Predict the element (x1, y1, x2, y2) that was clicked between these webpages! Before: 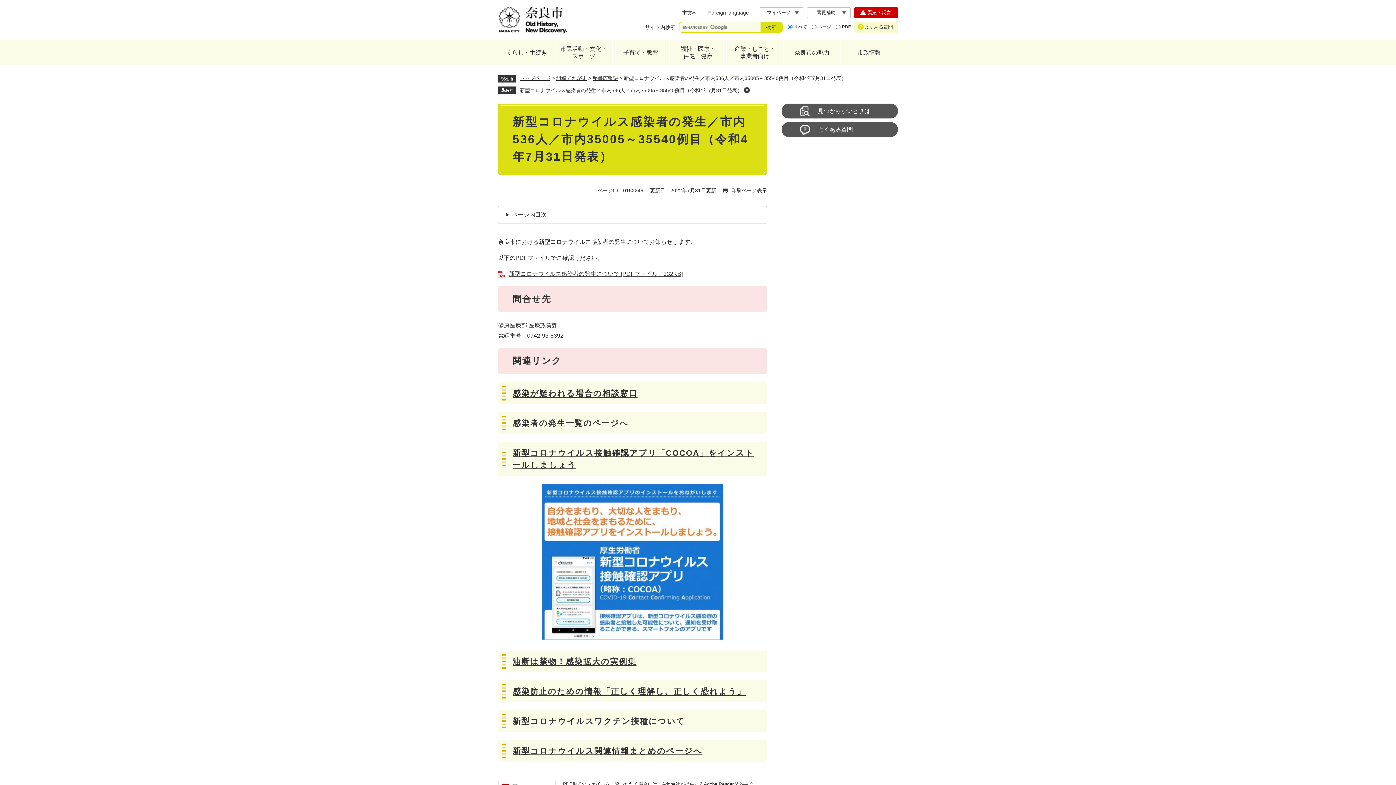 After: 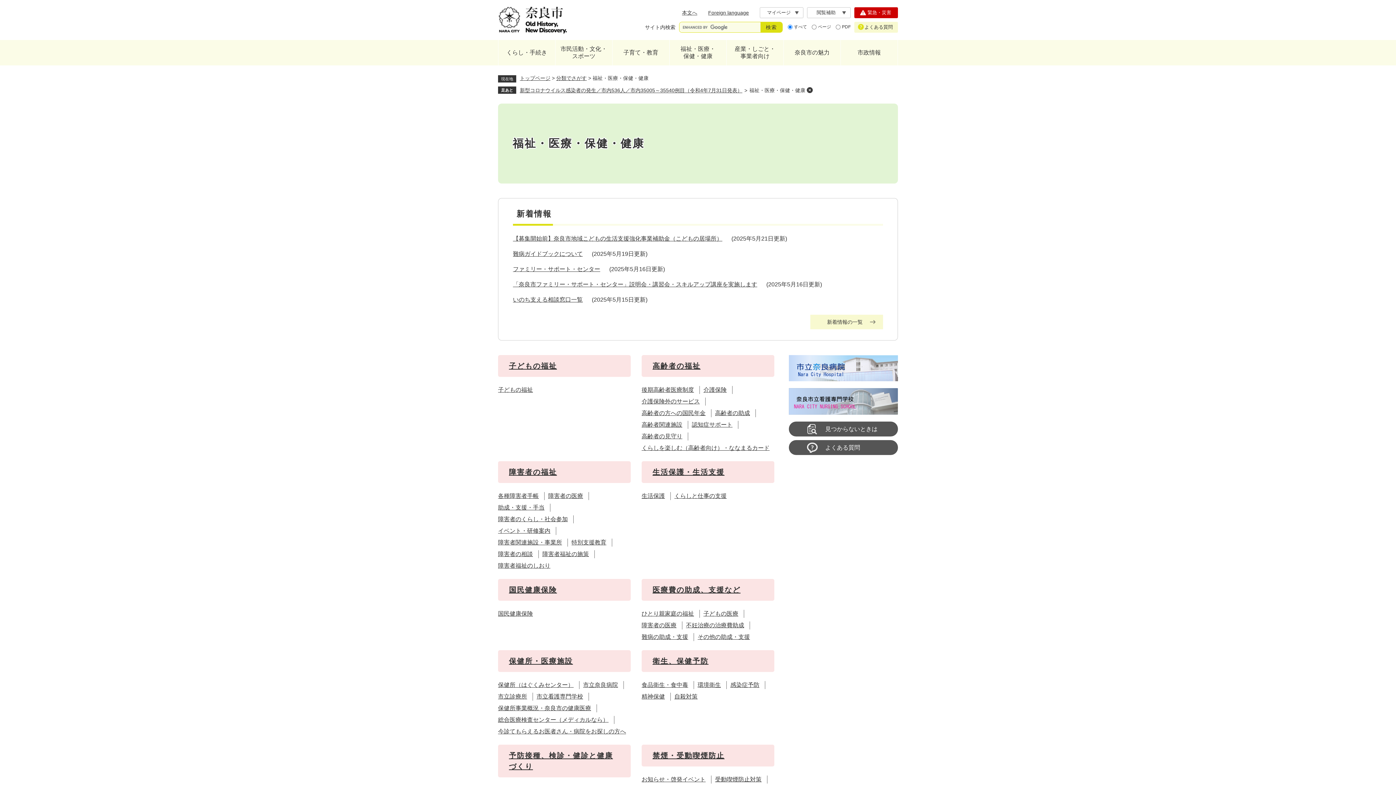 Action: label: 福祉・医療・
保健・健康 bbox: (669, 40, 726, 65)